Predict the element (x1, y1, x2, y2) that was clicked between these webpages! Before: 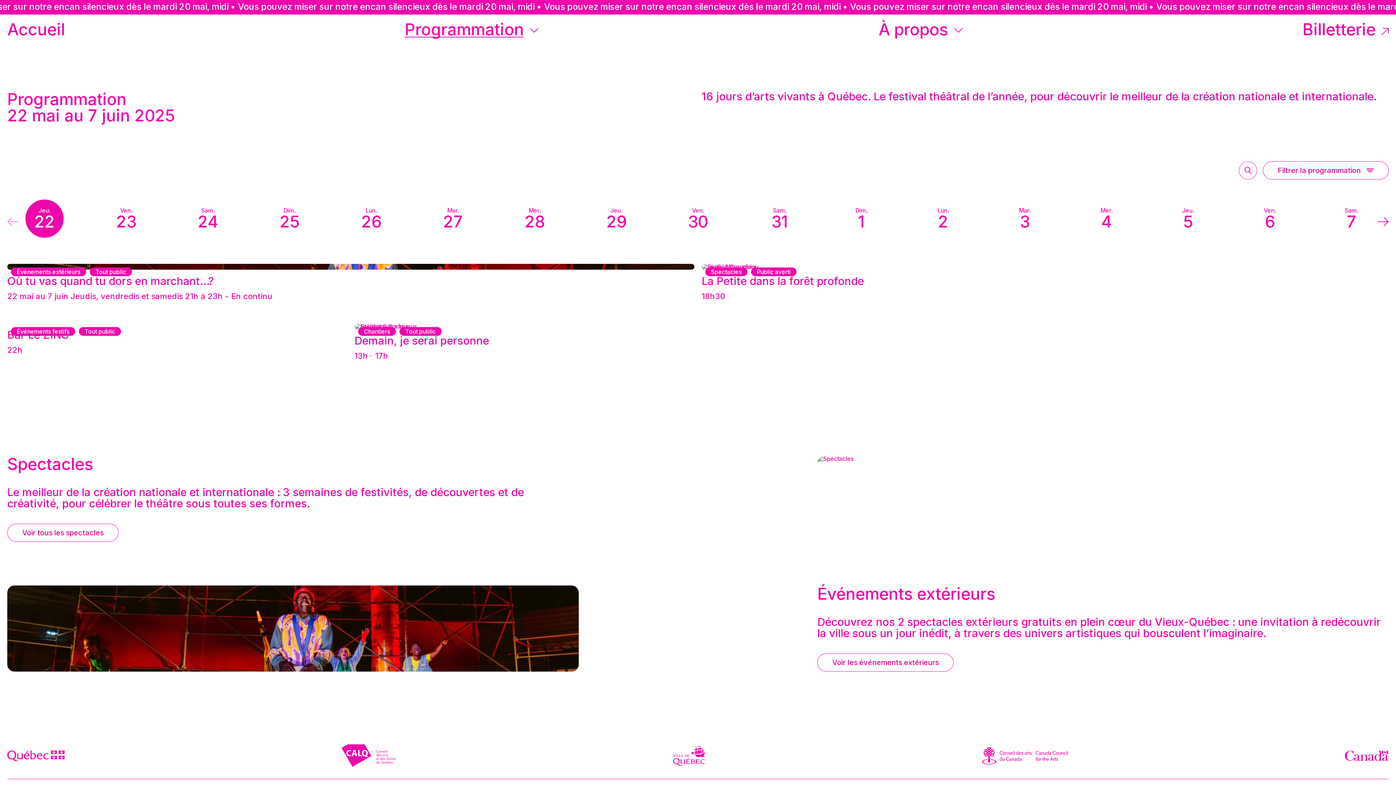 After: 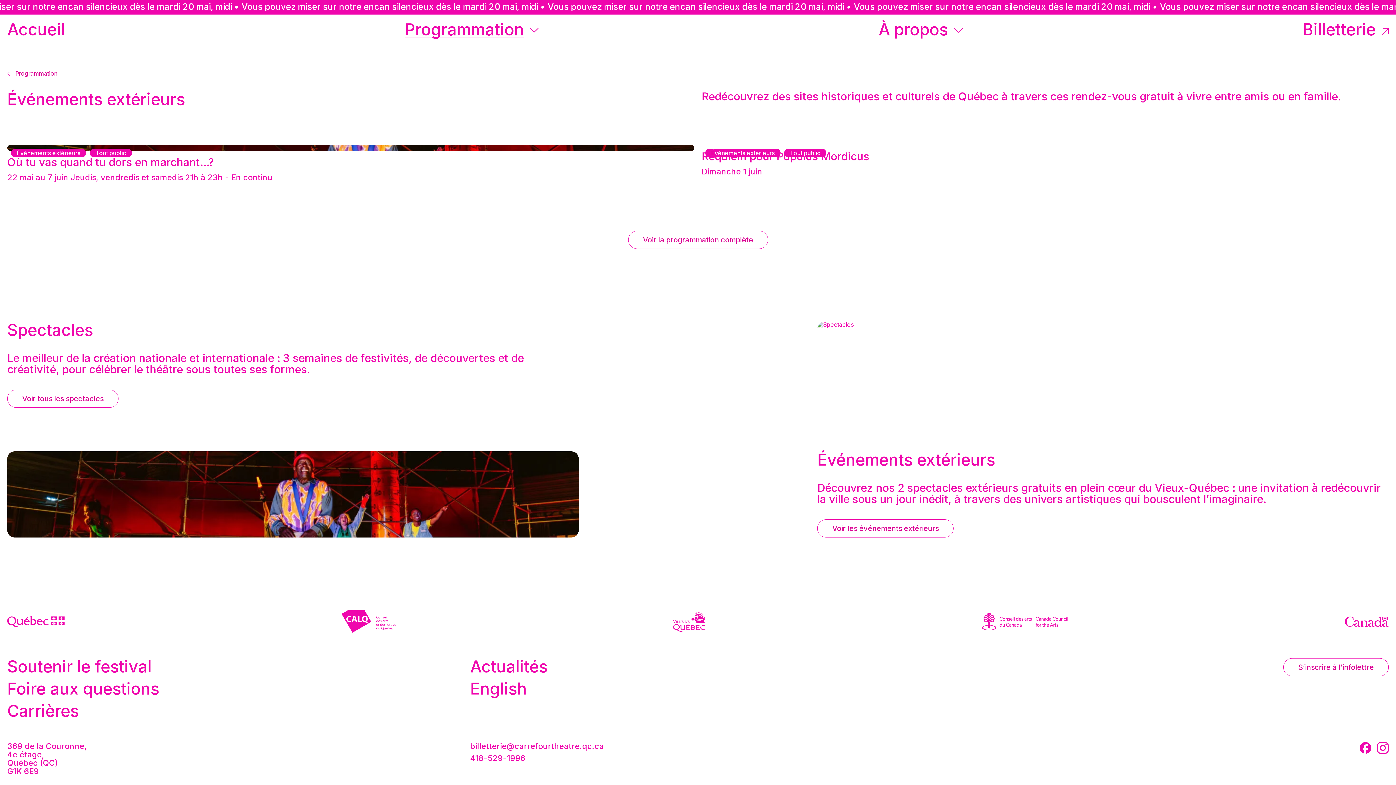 Action: label: Voir les événements extérieurs bbox: (817, 653, 953, 672)